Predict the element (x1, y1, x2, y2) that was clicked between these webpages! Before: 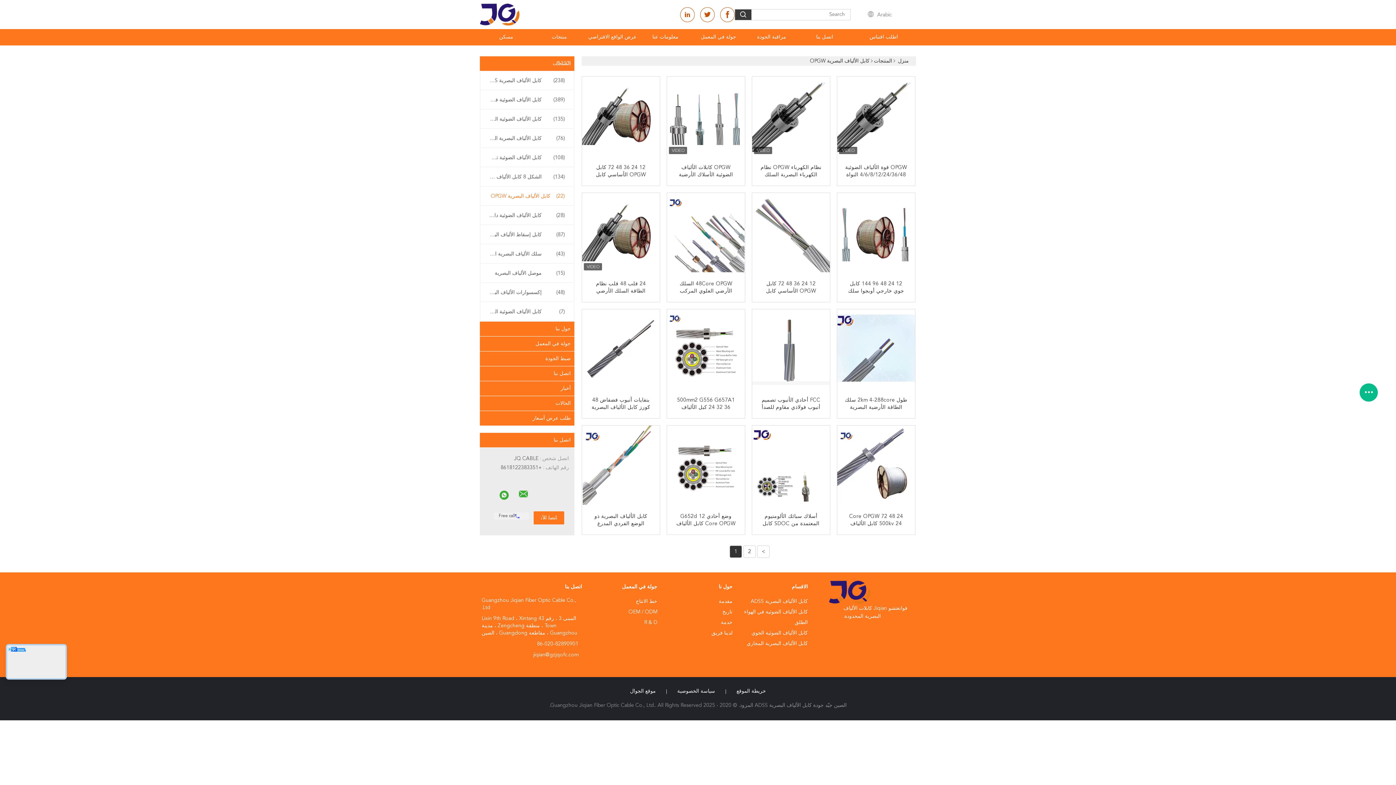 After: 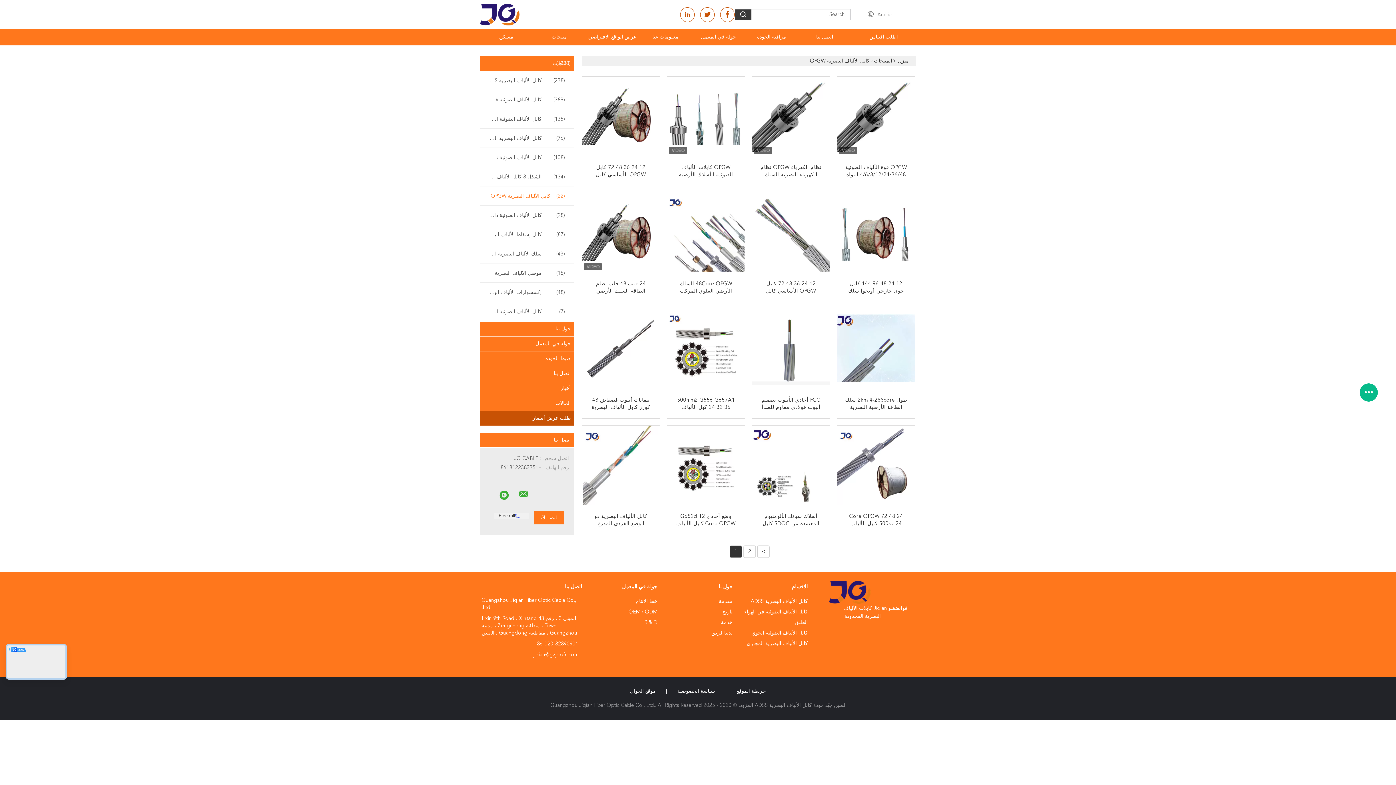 Action: label: طلب عرض أسعار bbox: (480, 411, 574, 425)